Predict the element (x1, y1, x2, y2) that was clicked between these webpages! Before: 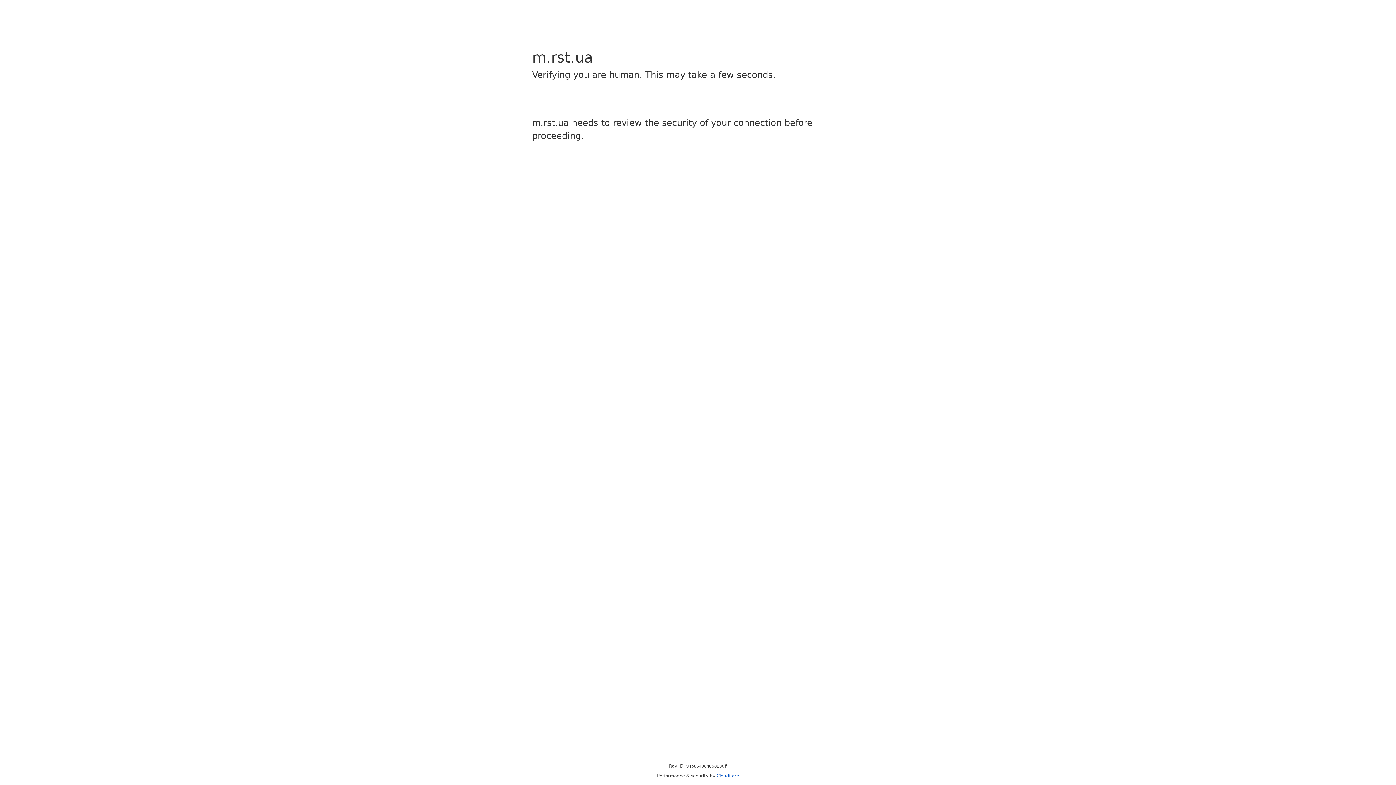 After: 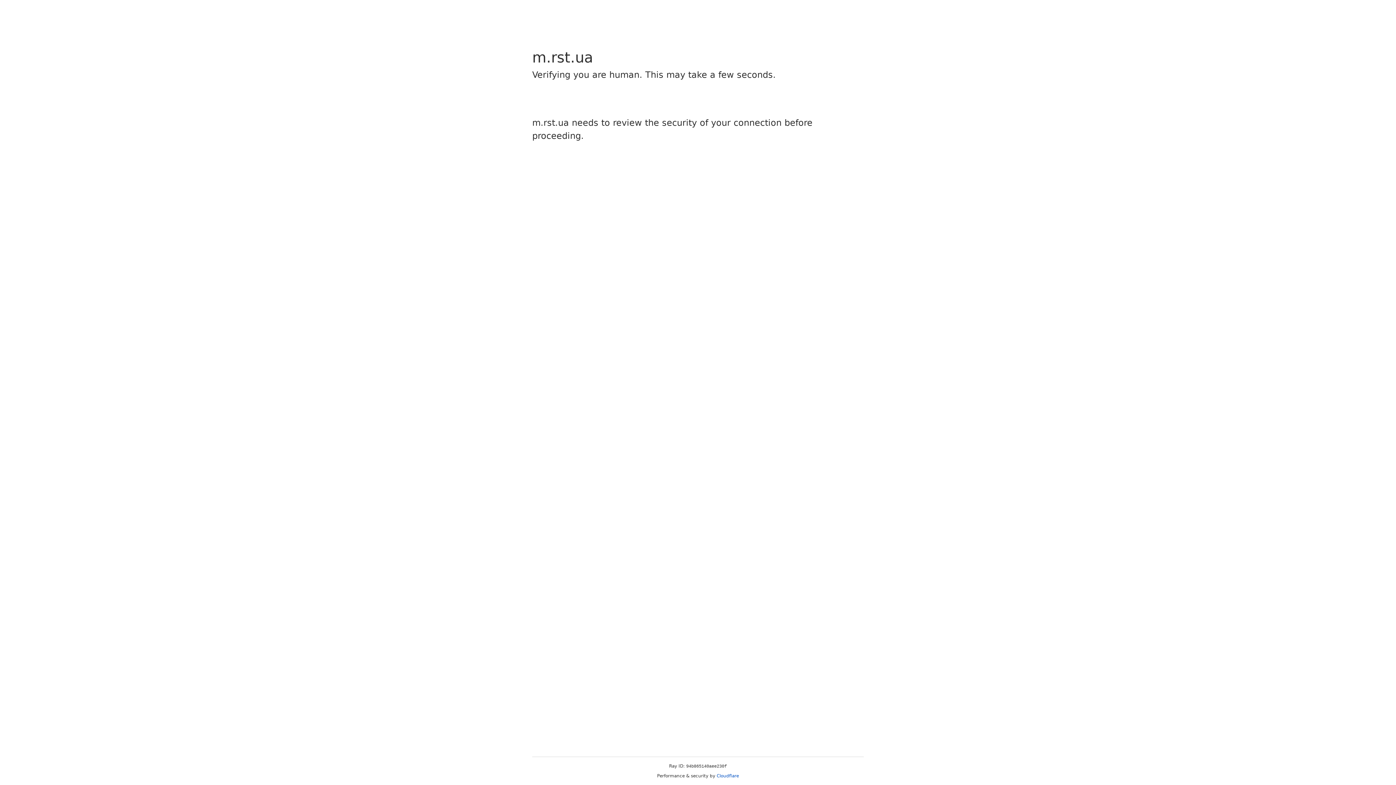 Action: label: Cloudflare bbox: (716, 773, 739, 778)